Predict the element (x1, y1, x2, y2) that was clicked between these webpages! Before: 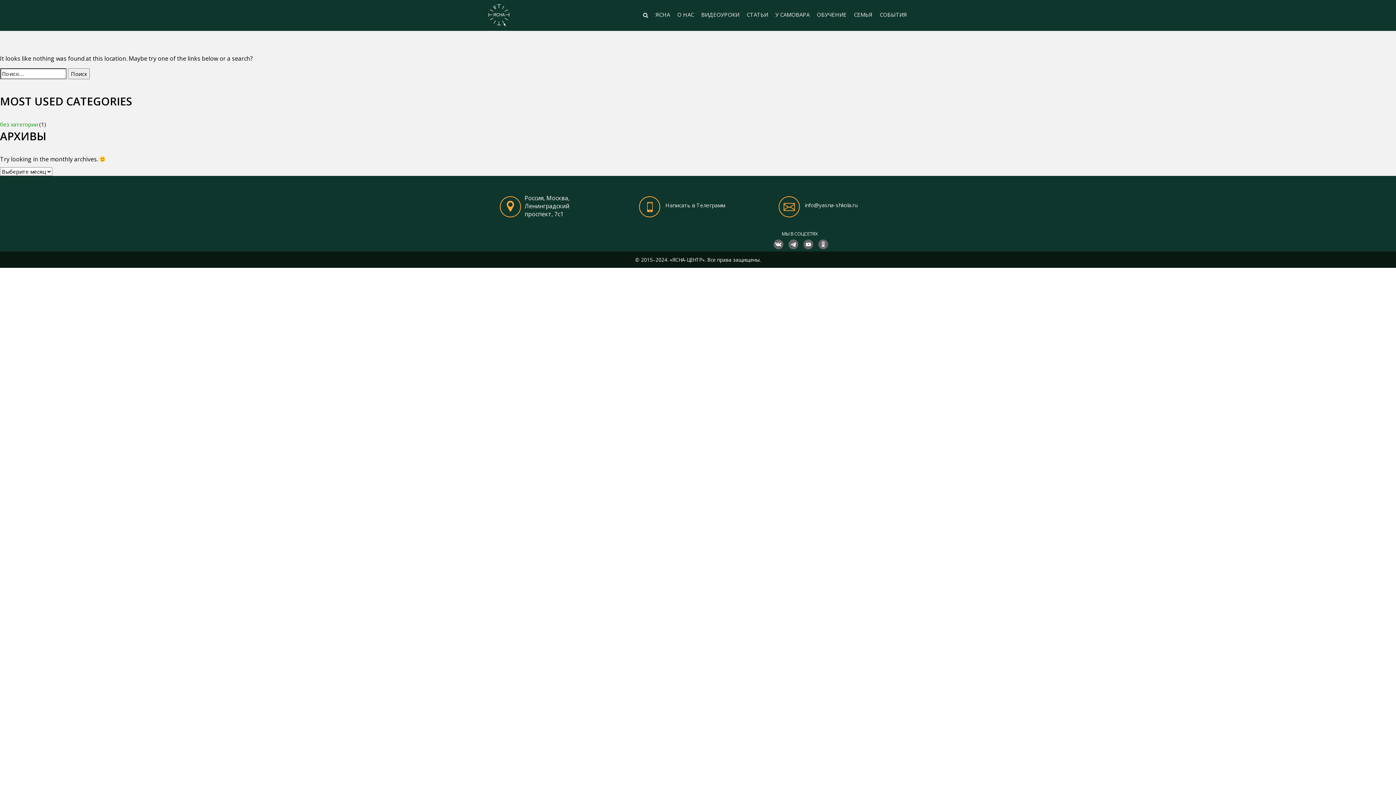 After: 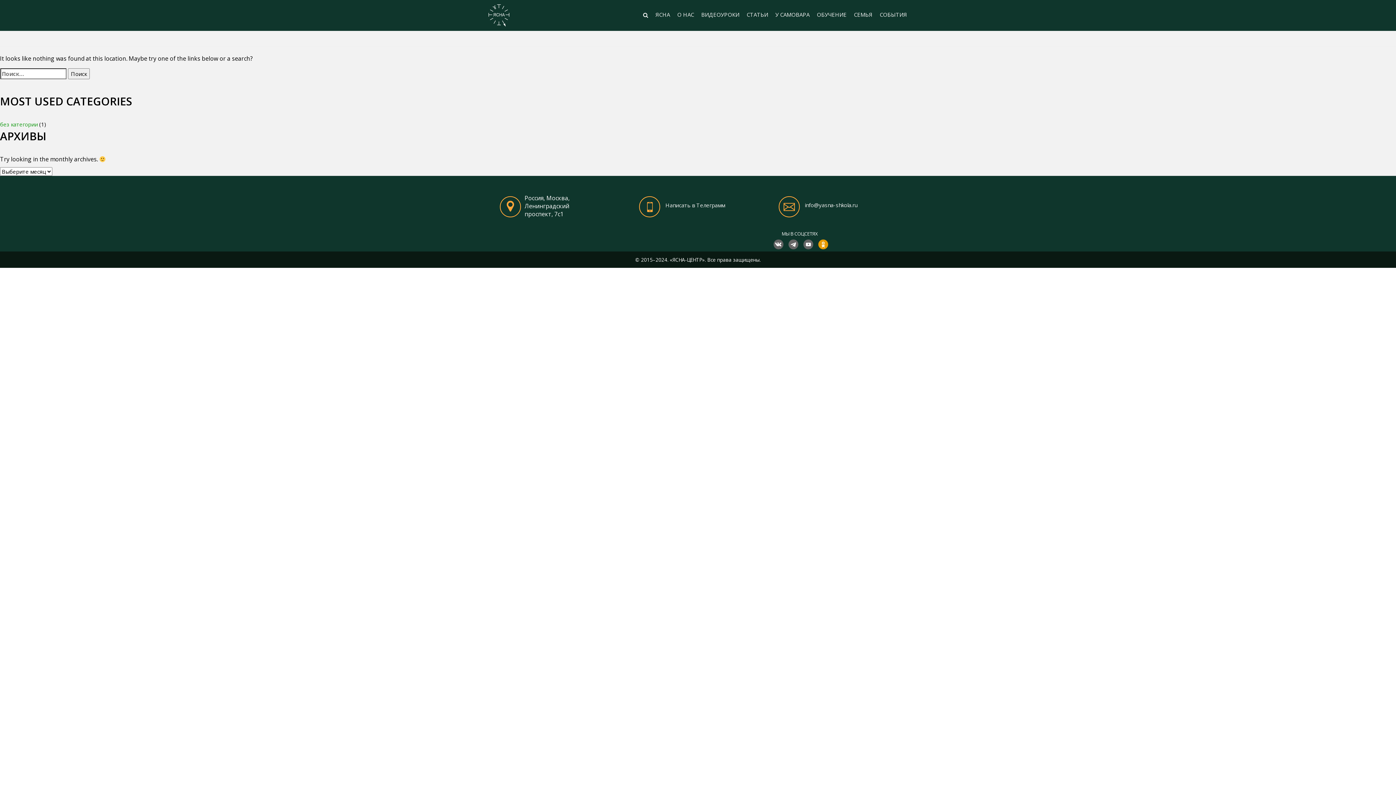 Action: bbox: (818, 239, 828, 249)